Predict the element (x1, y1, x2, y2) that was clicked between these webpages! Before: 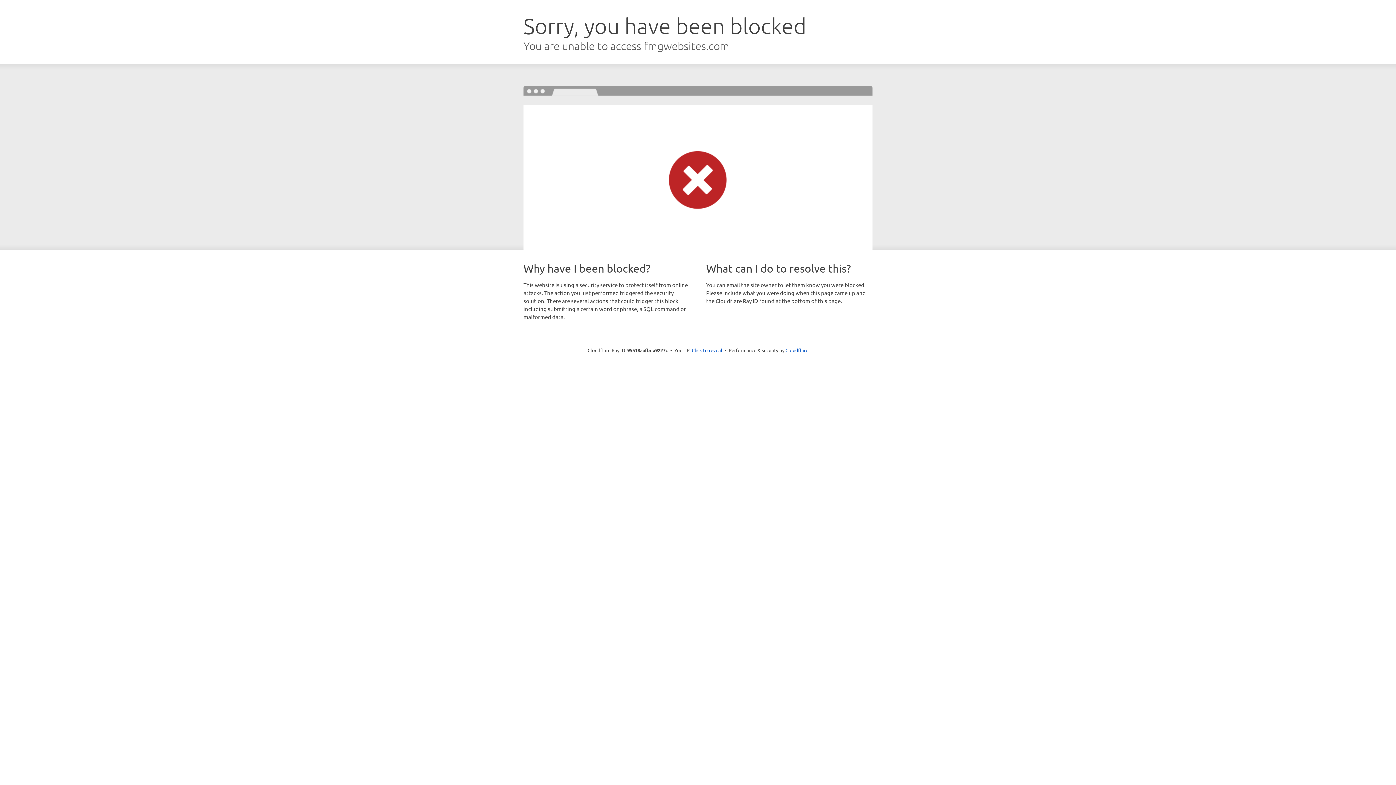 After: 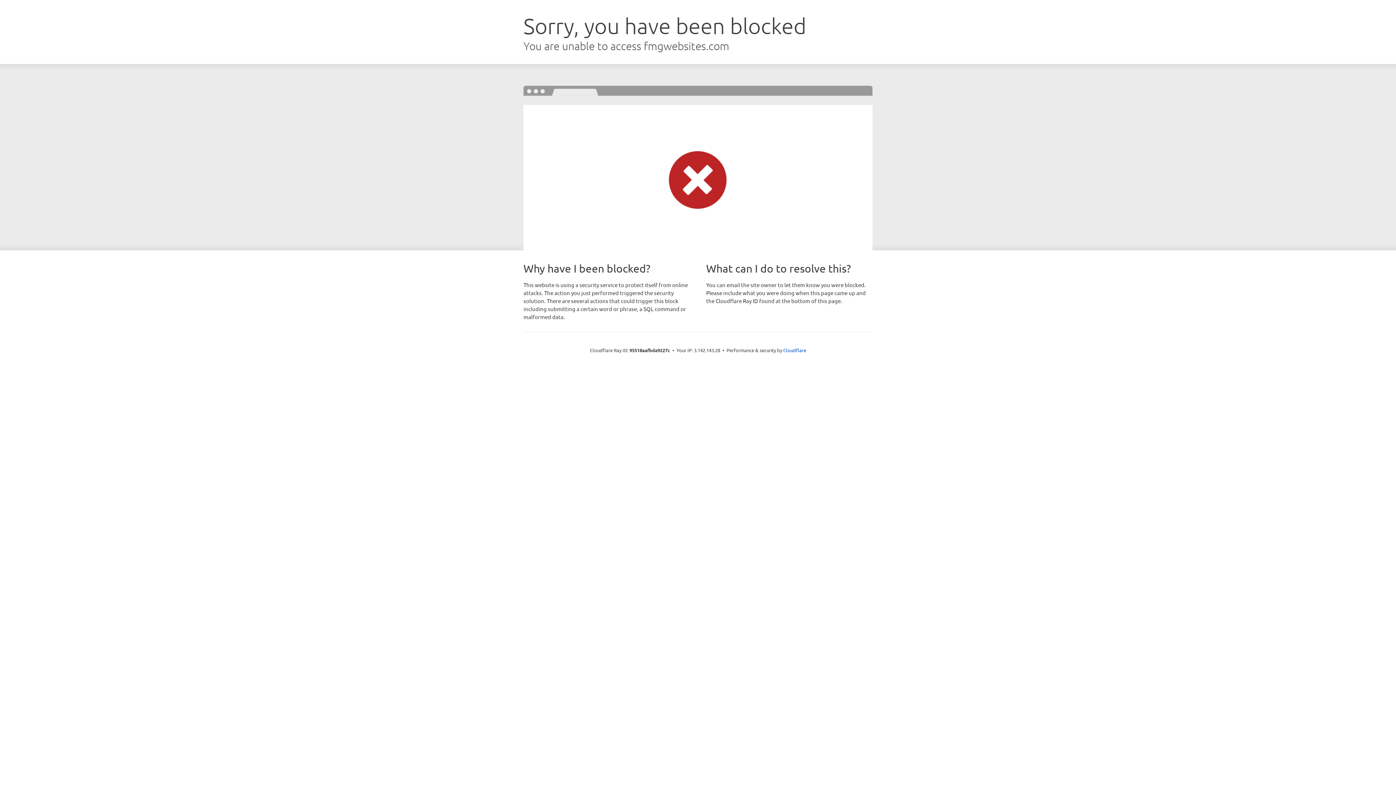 Action: label: Click to reveal bbox: (692, 346, 722, 353)